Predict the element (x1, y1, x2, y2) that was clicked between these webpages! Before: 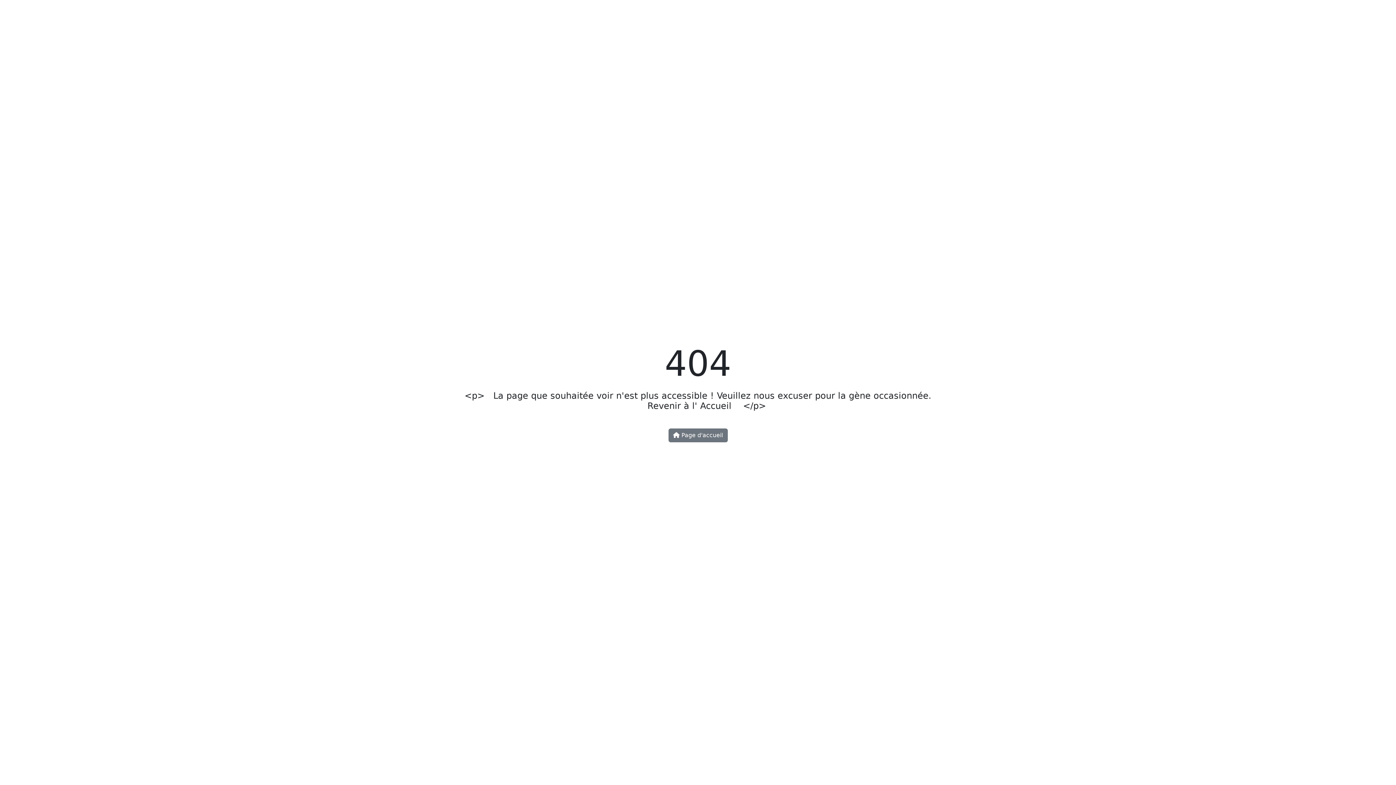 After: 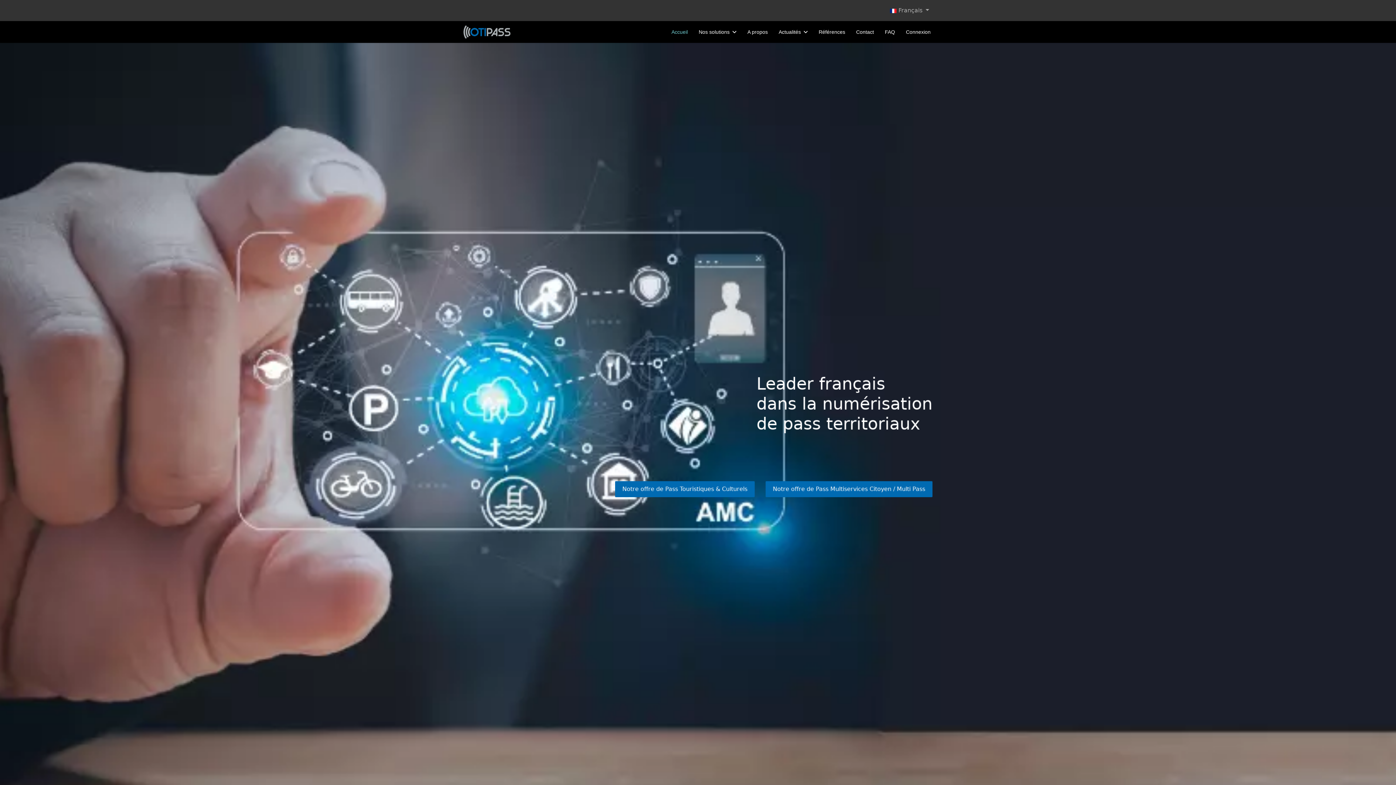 Action: bbox: (668, 428, 727, 442) label:  Page d'accueil